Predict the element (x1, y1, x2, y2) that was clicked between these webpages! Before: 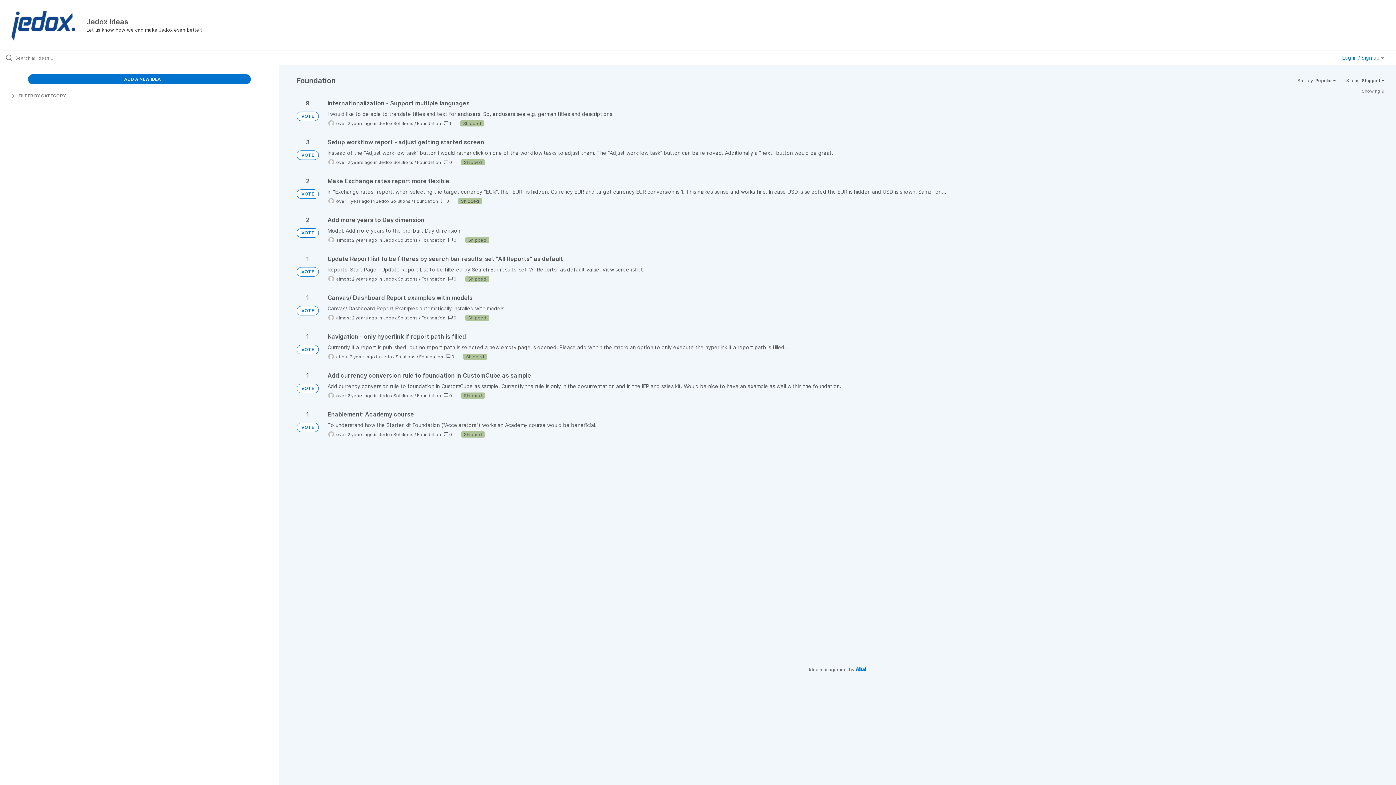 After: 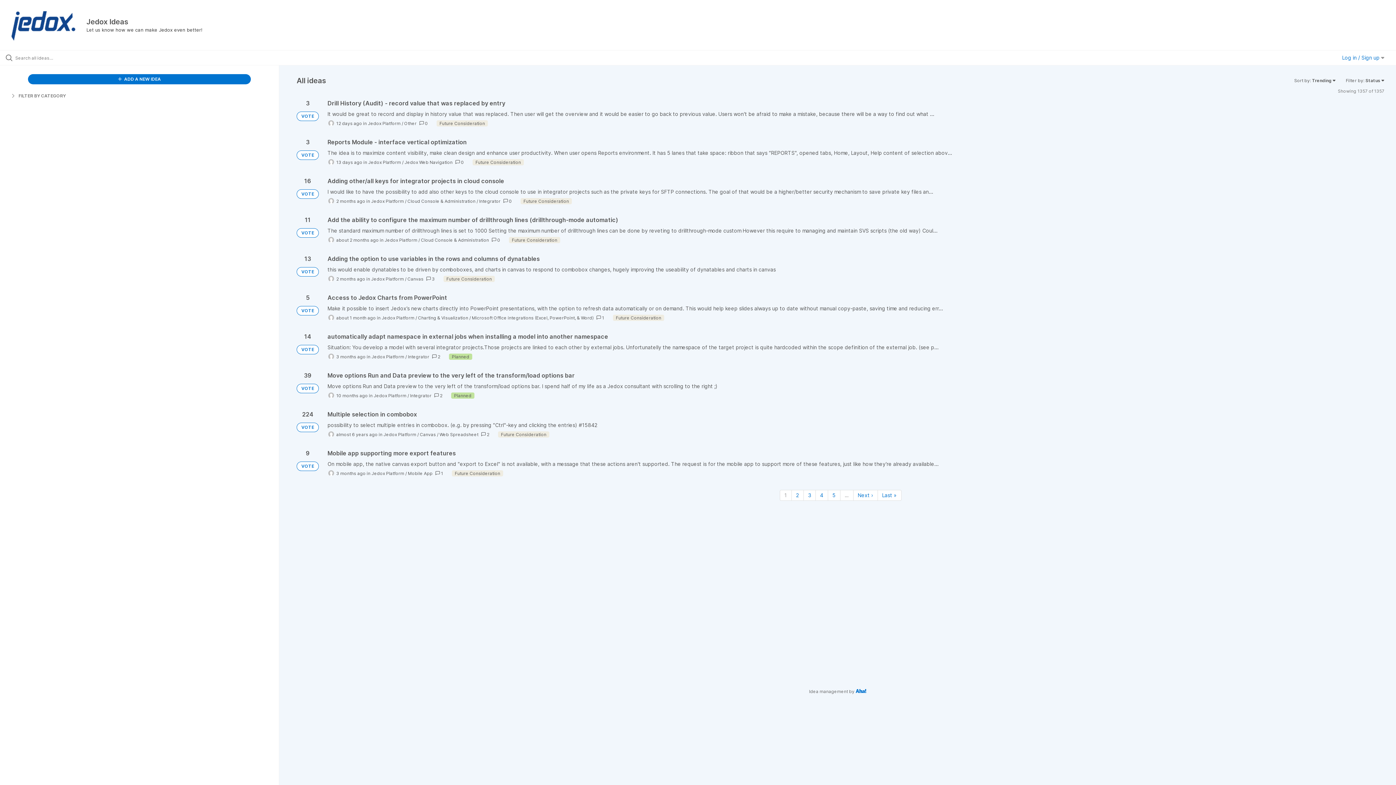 Action: bbox: (296, 228, 318, 237) label: VOTE